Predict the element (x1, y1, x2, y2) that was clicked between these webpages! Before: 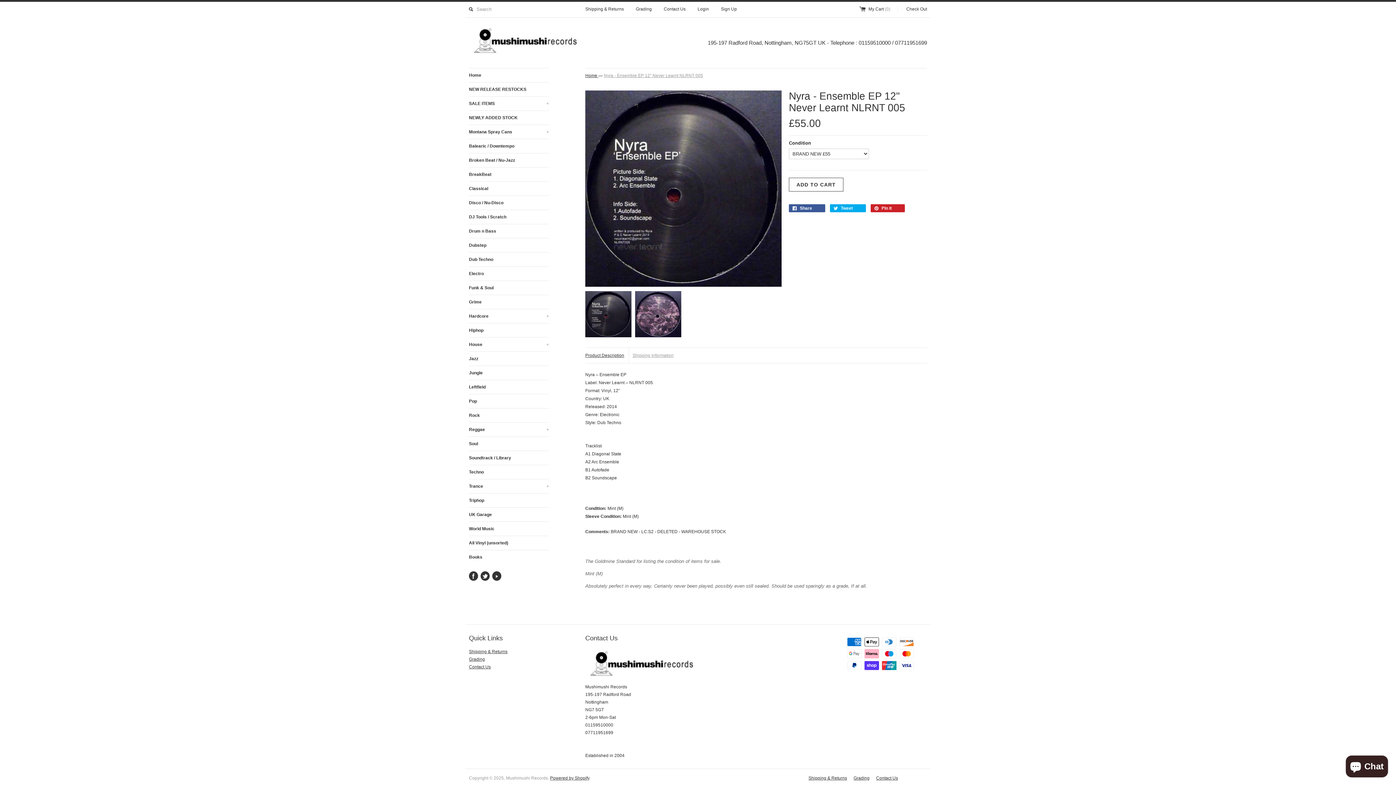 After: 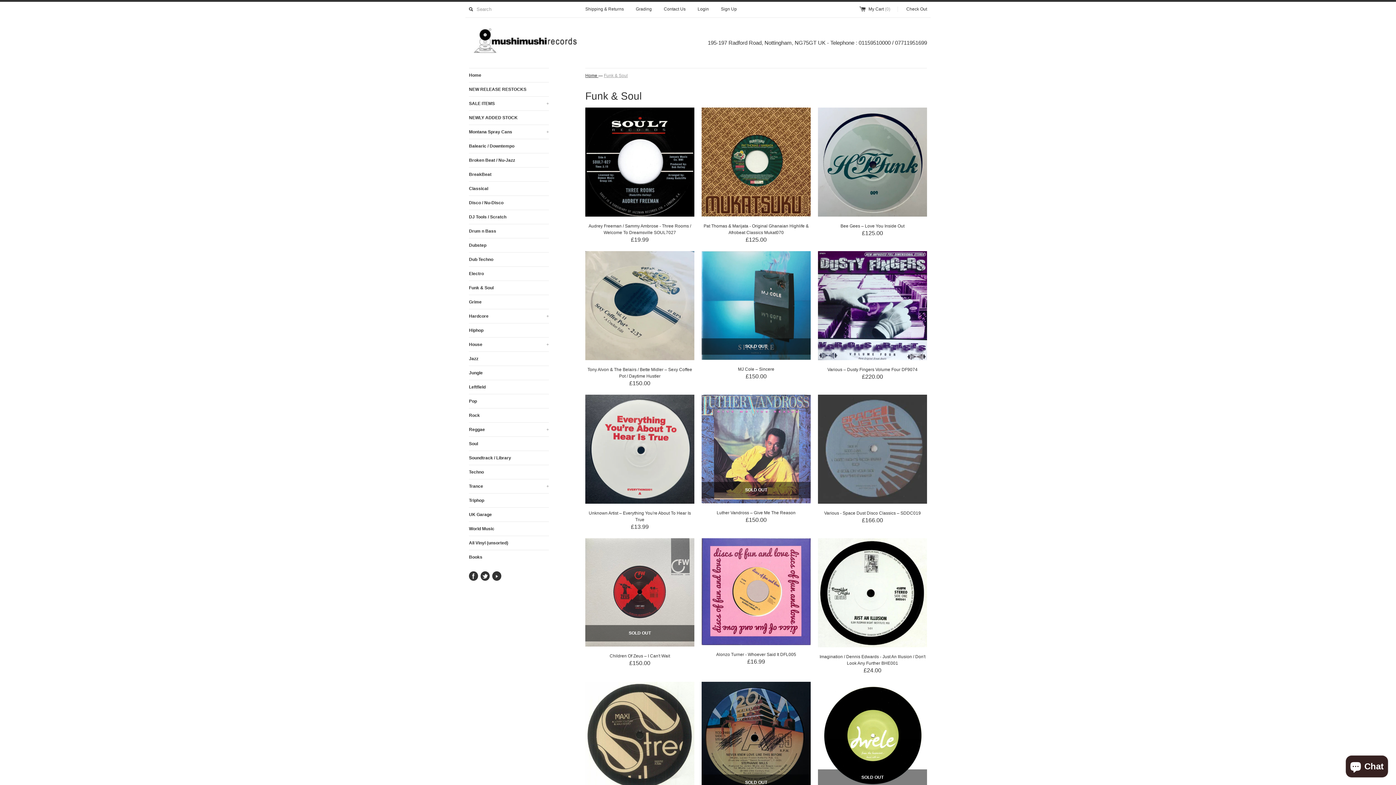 Action: label: Funk & Soul bbox: (469, 281, 549, 294)